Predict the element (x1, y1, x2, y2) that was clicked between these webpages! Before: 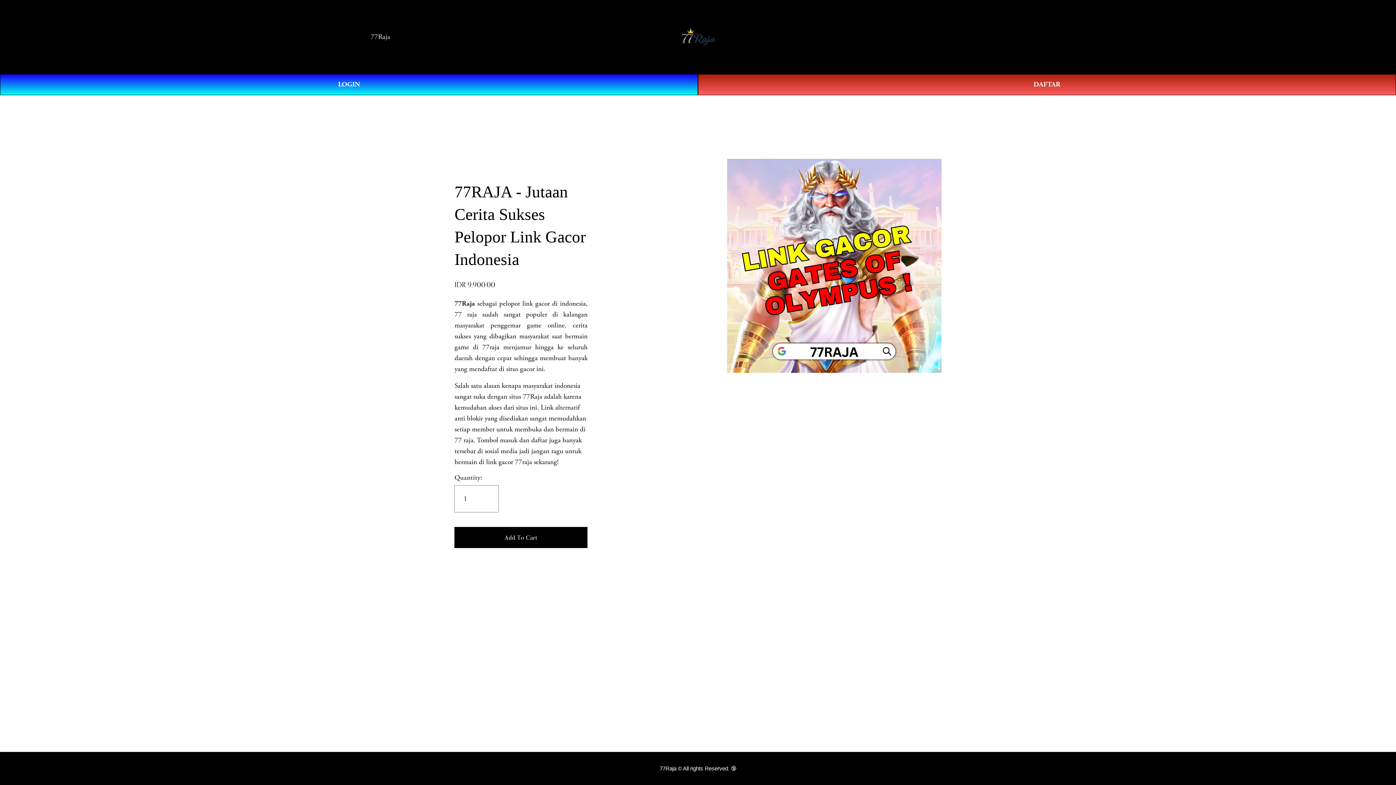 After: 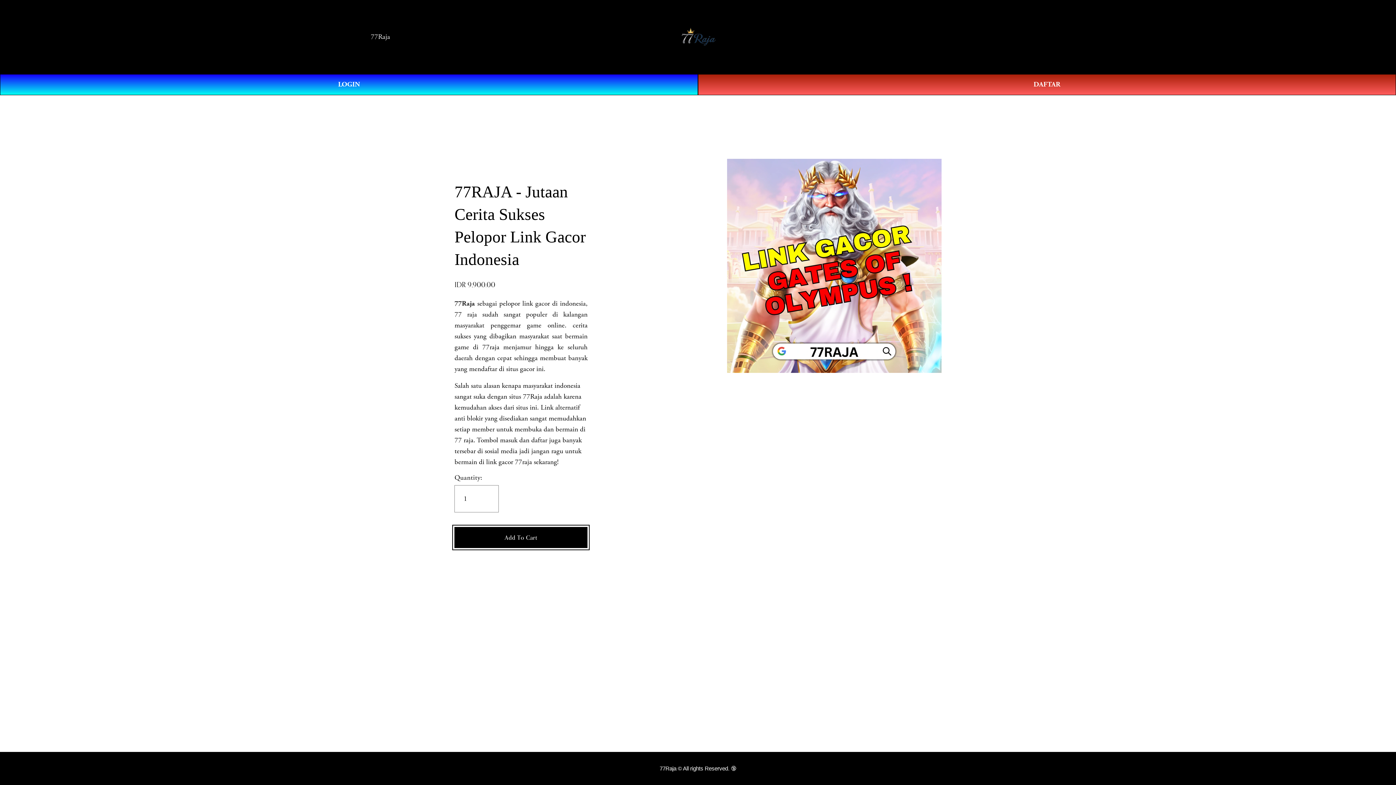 Action: label: Add To Cart bbox: (454, 527, 587, 548)